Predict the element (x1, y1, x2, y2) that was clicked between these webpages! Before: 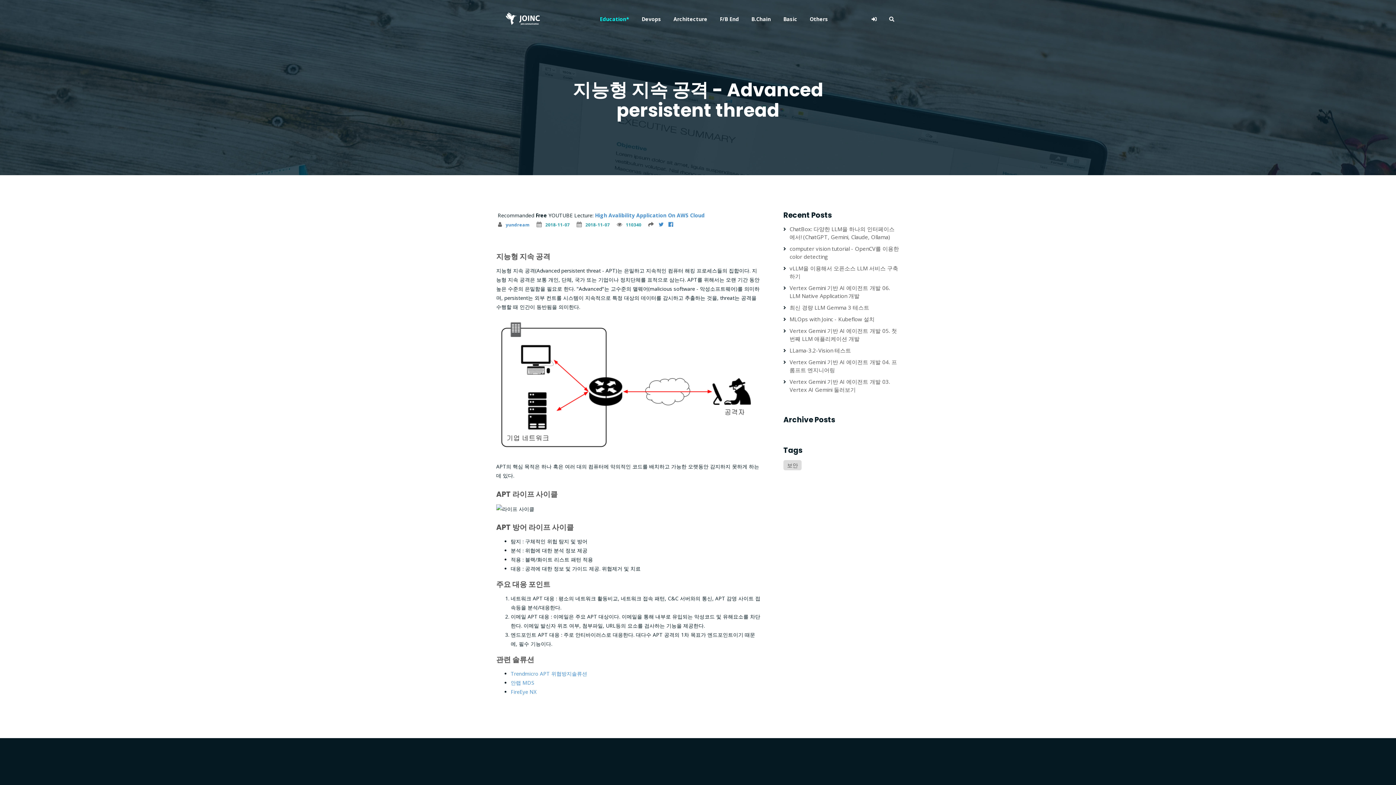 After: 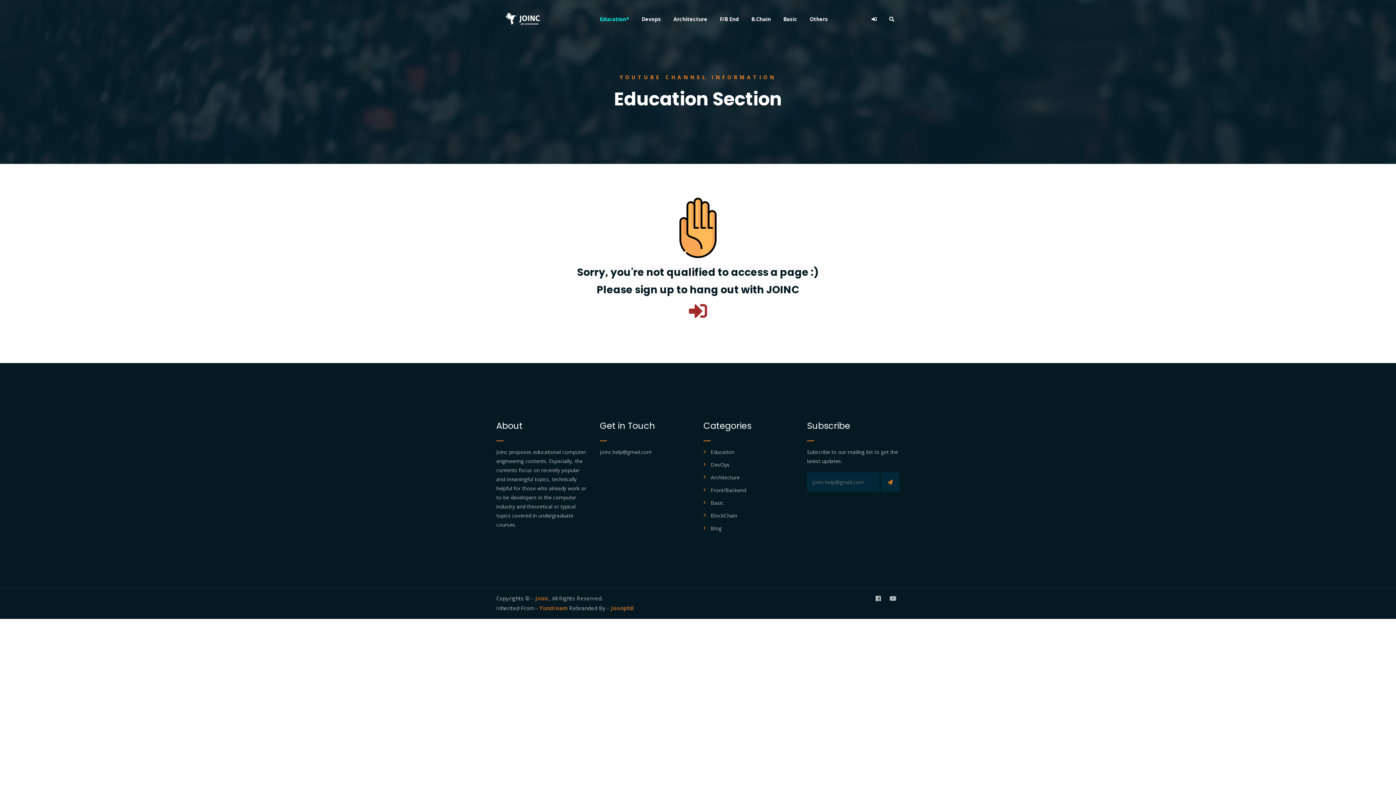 Action: bbox: (594, 9, 634, 29) label: Education*